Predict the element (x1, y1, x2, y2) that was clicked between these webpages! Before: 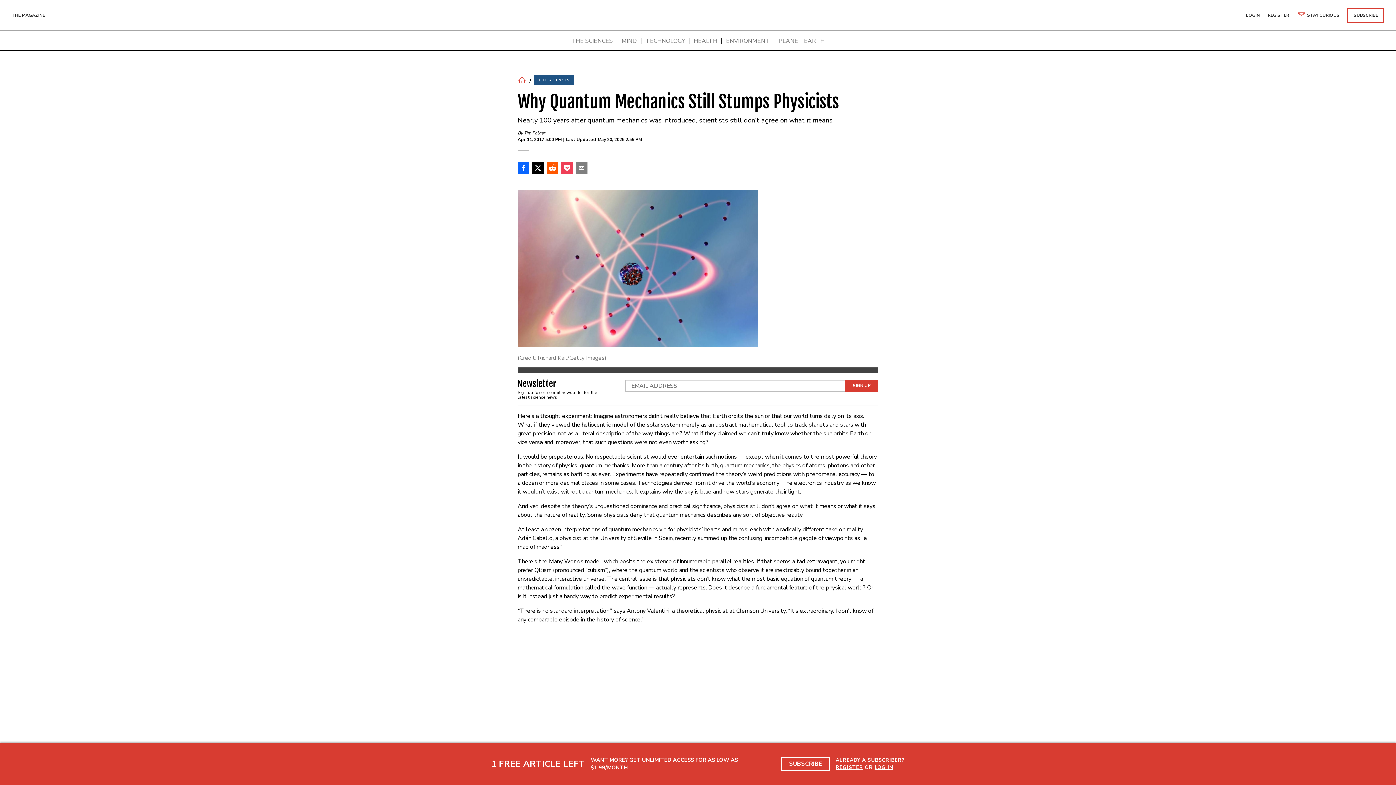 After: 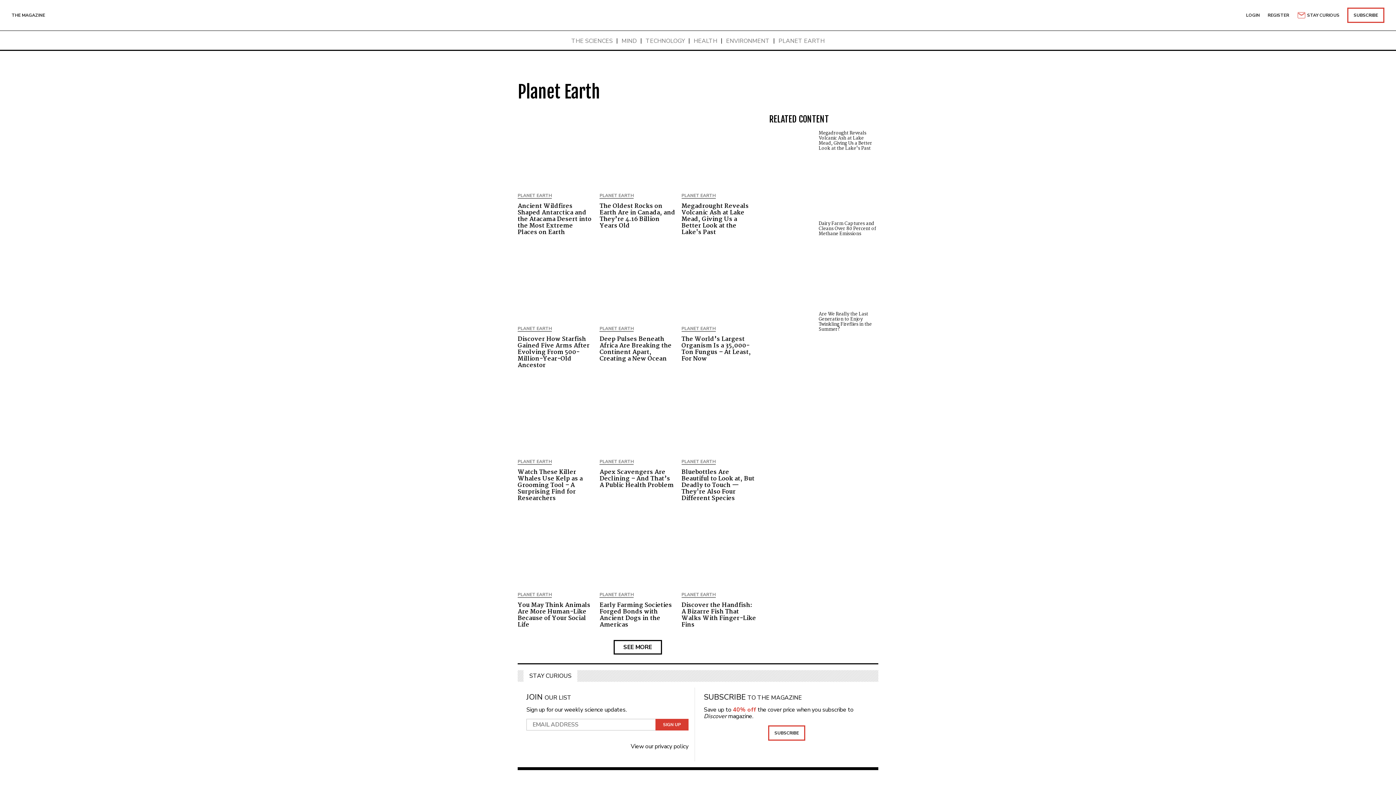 Action: bbox: (778, 37, 824, 44) label: PLANET EARTH